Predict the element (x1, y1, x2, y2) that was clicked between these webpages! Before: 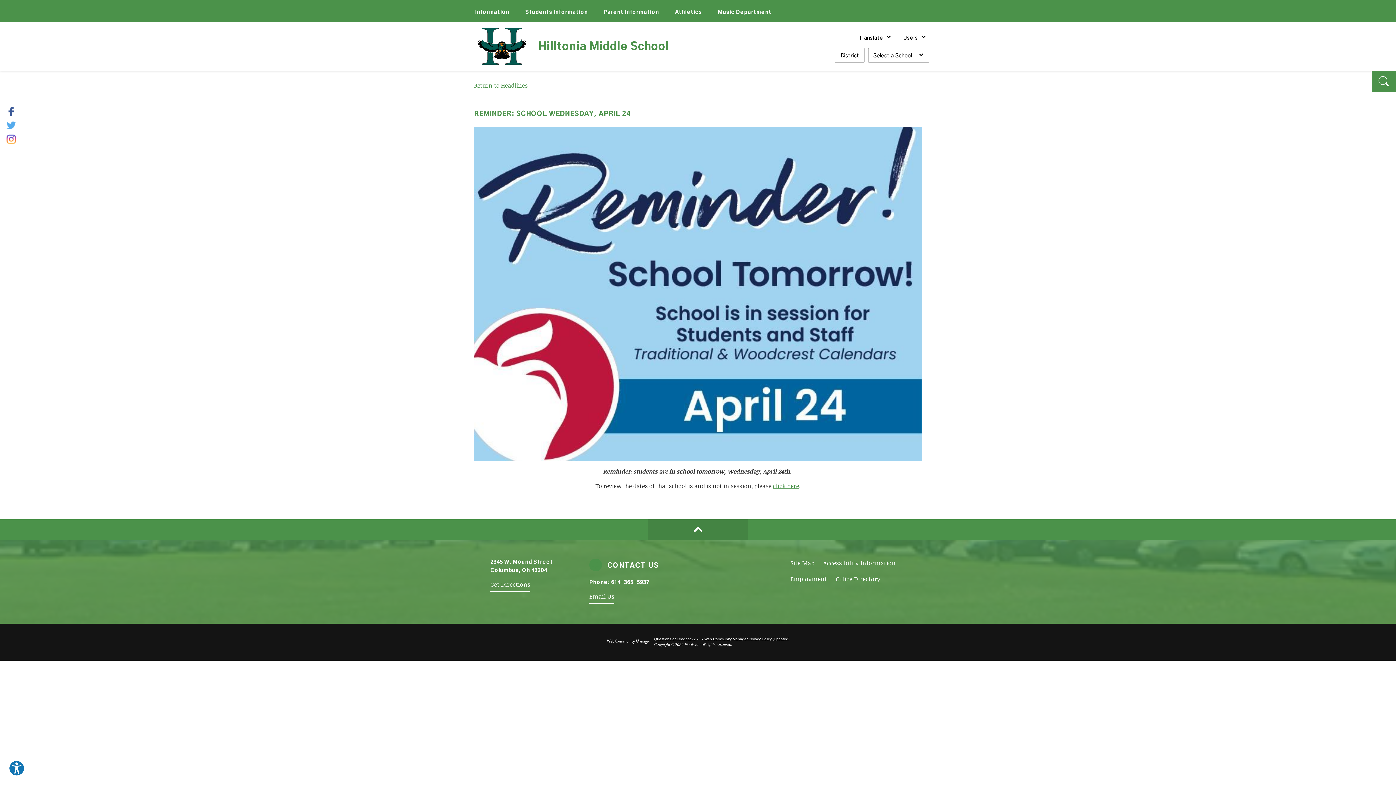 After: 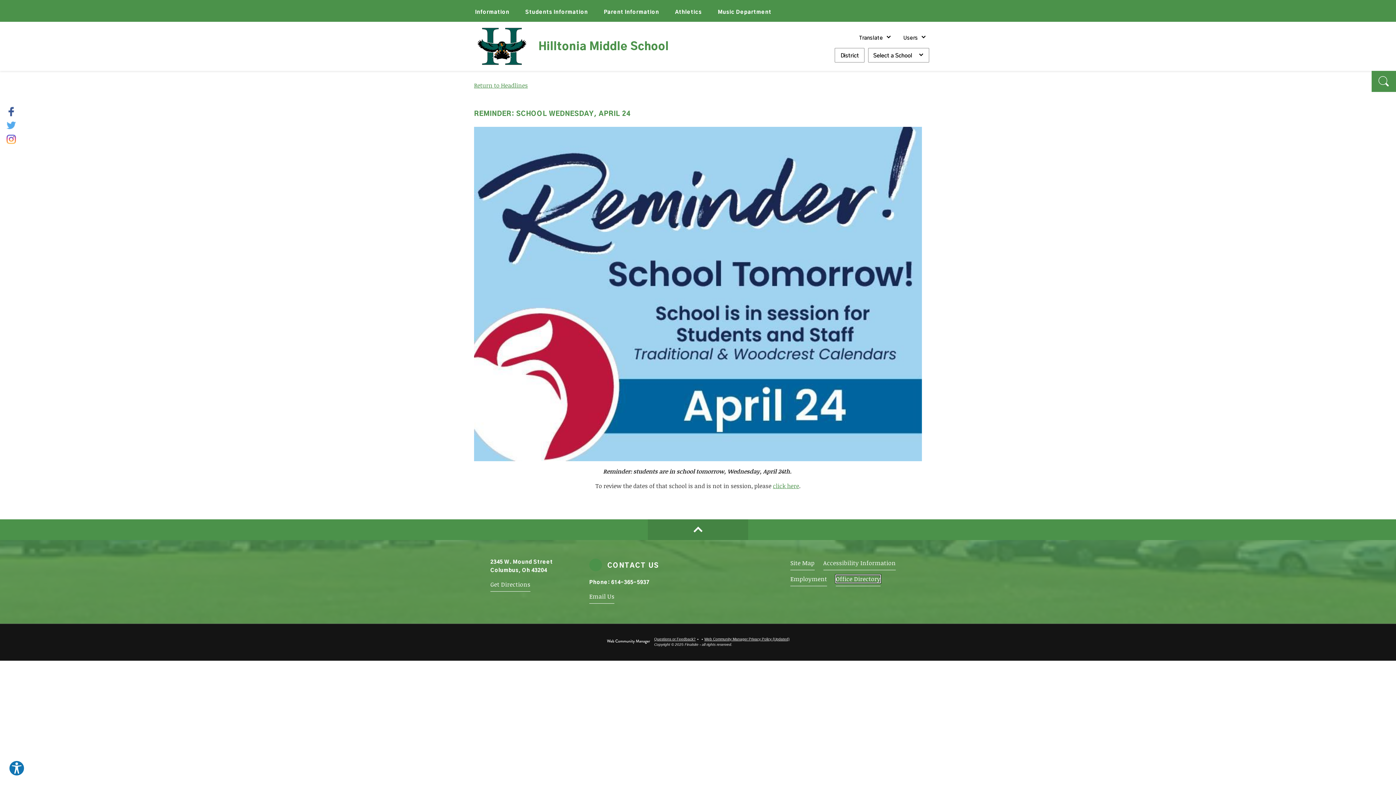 Action: label: Office Directory bbox: (836, 575, 880, 583)